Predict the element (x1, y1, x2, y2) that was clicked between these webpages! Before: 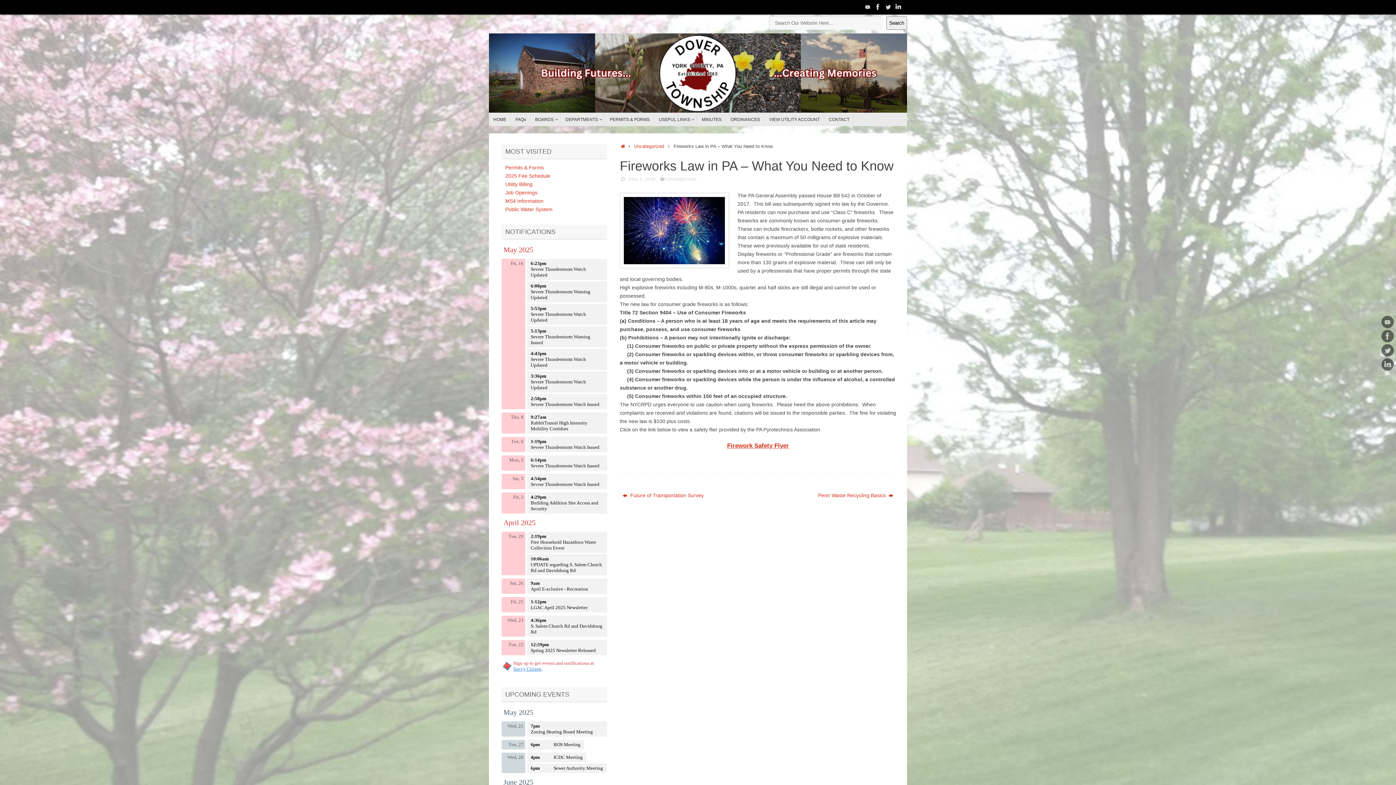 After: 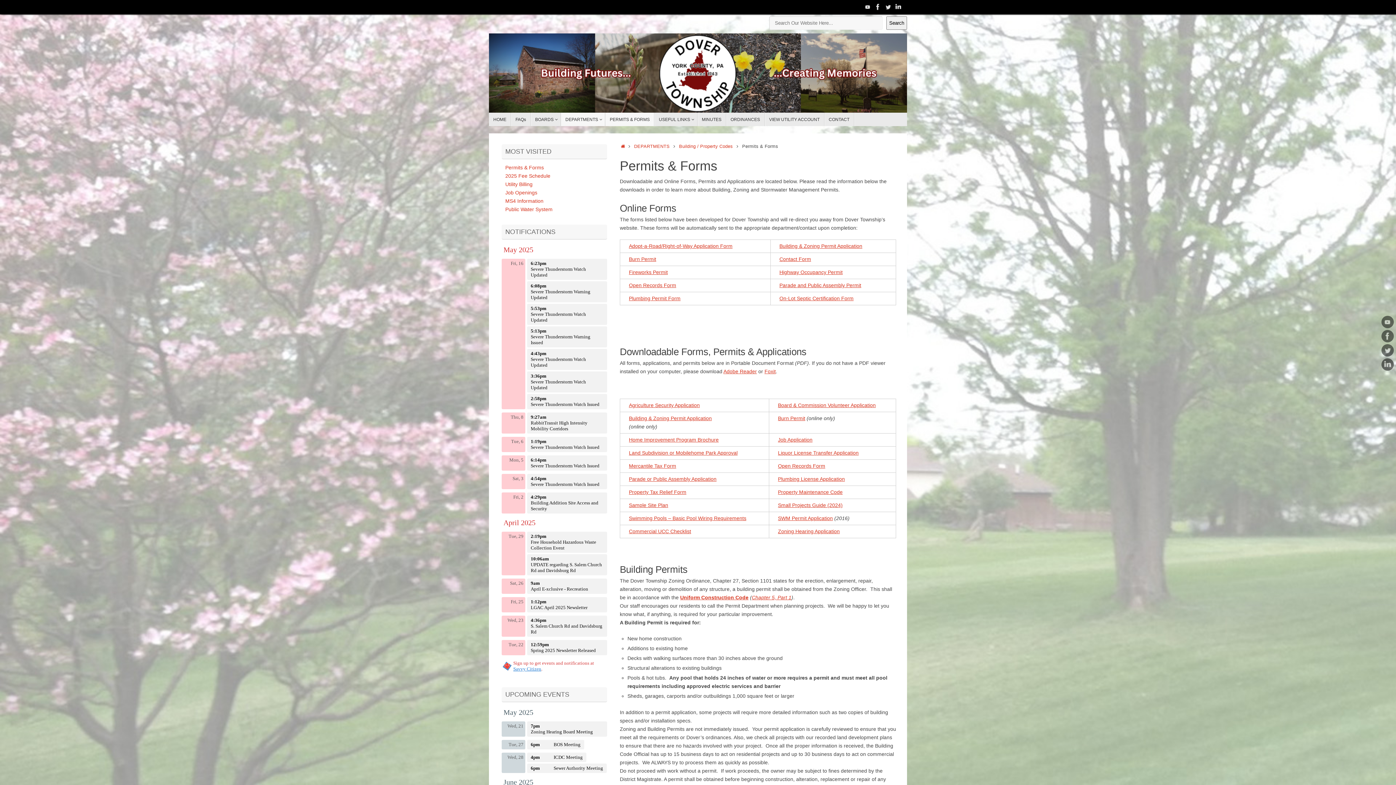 Action: label: Permits & Forms bbox: (505, 164, 544, 170)